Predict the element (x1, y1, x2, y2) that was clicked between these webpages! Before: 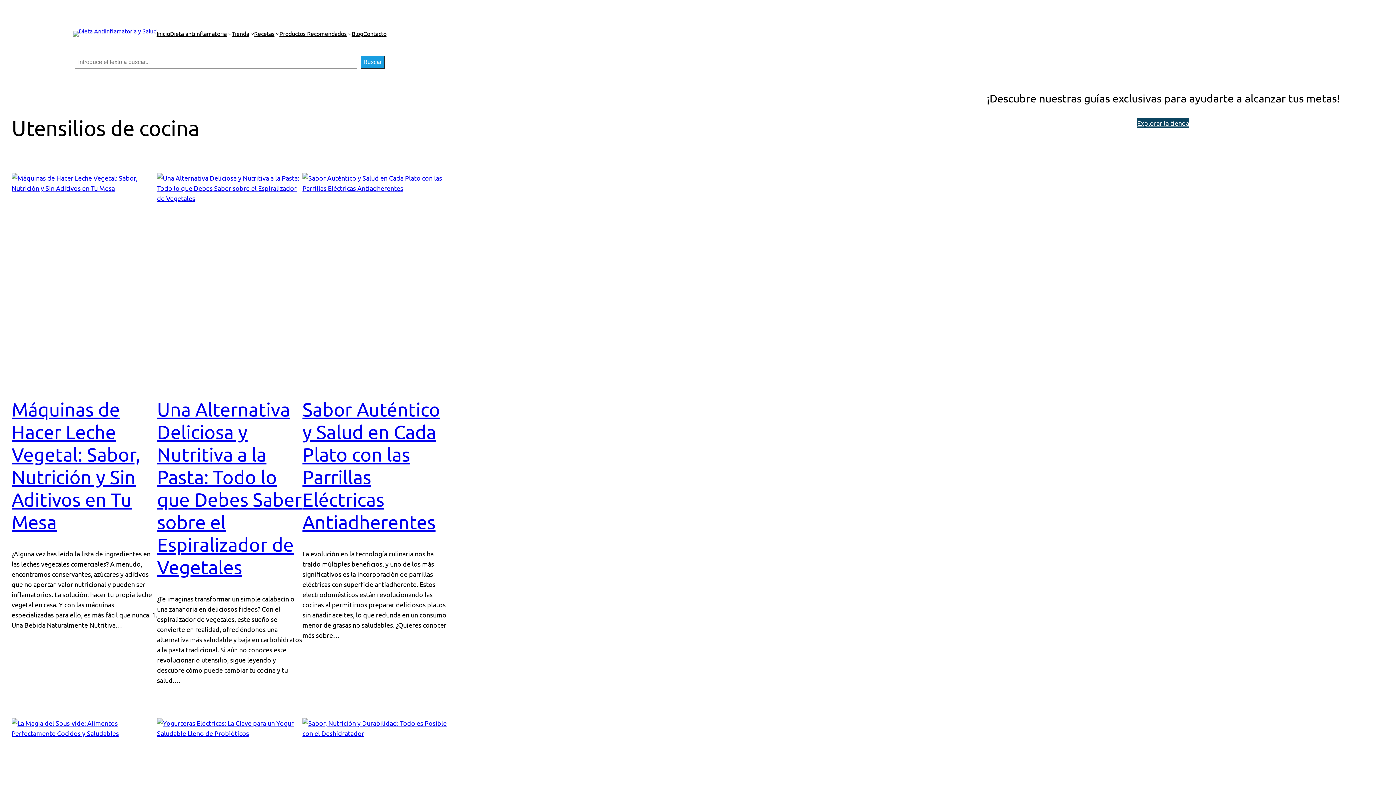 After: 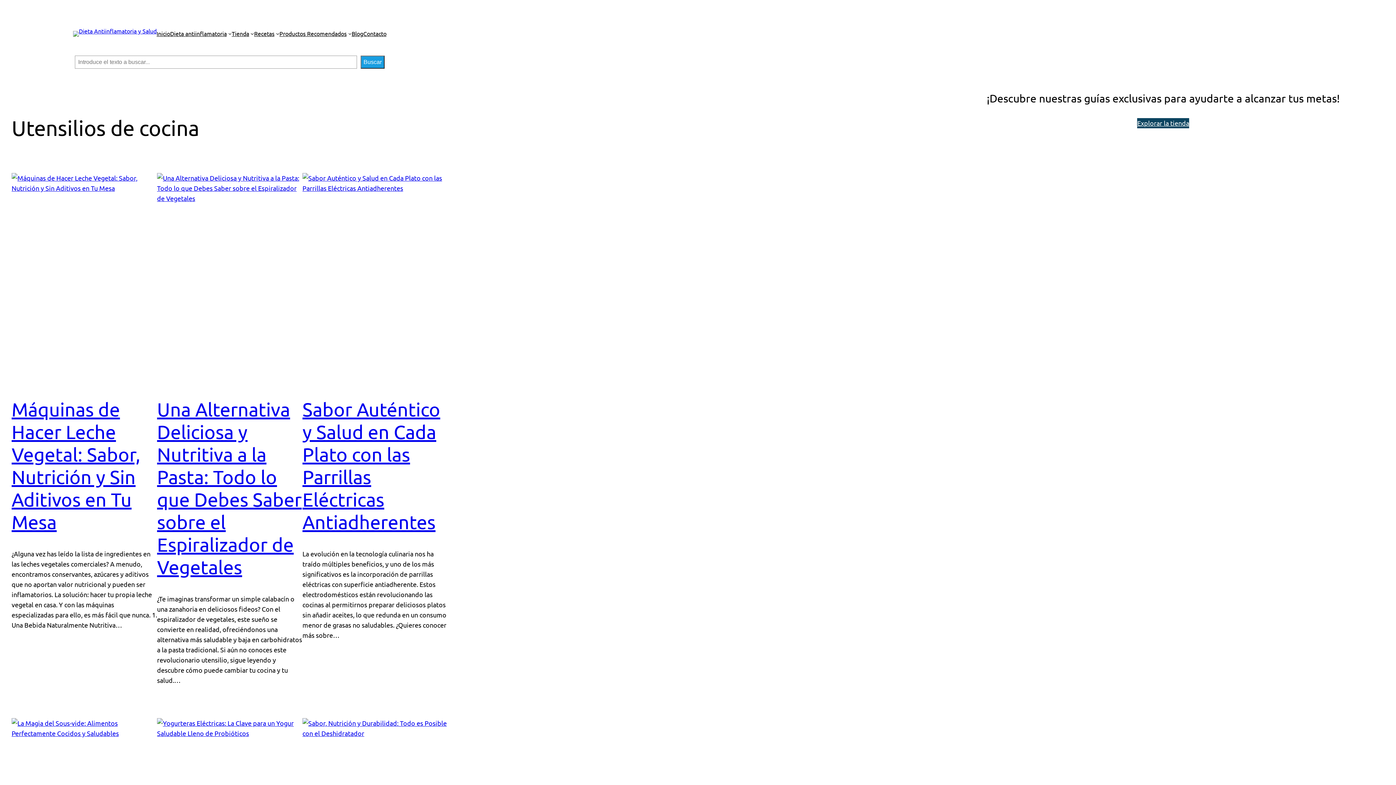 Action: bbox: (279, 29, 346, 38) label: Productos Recomendados